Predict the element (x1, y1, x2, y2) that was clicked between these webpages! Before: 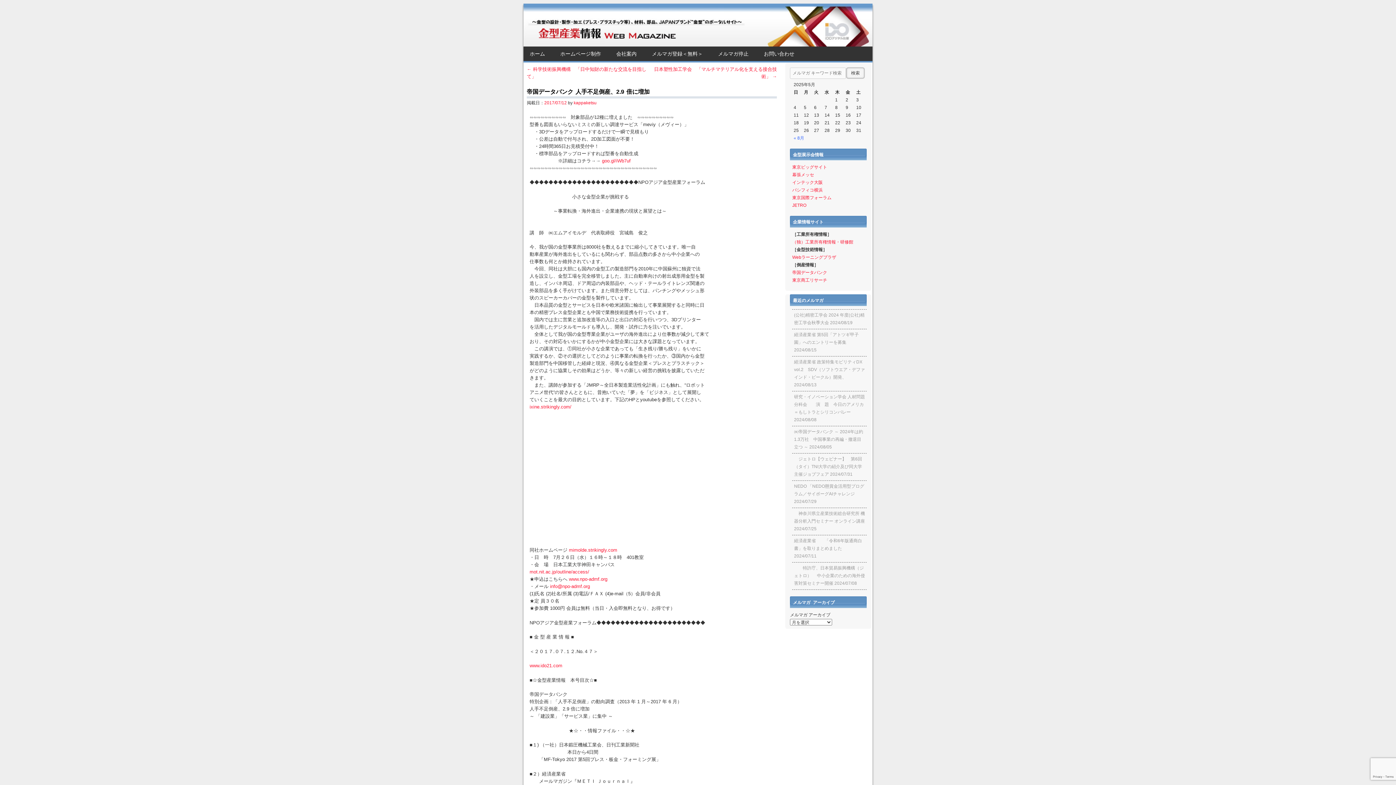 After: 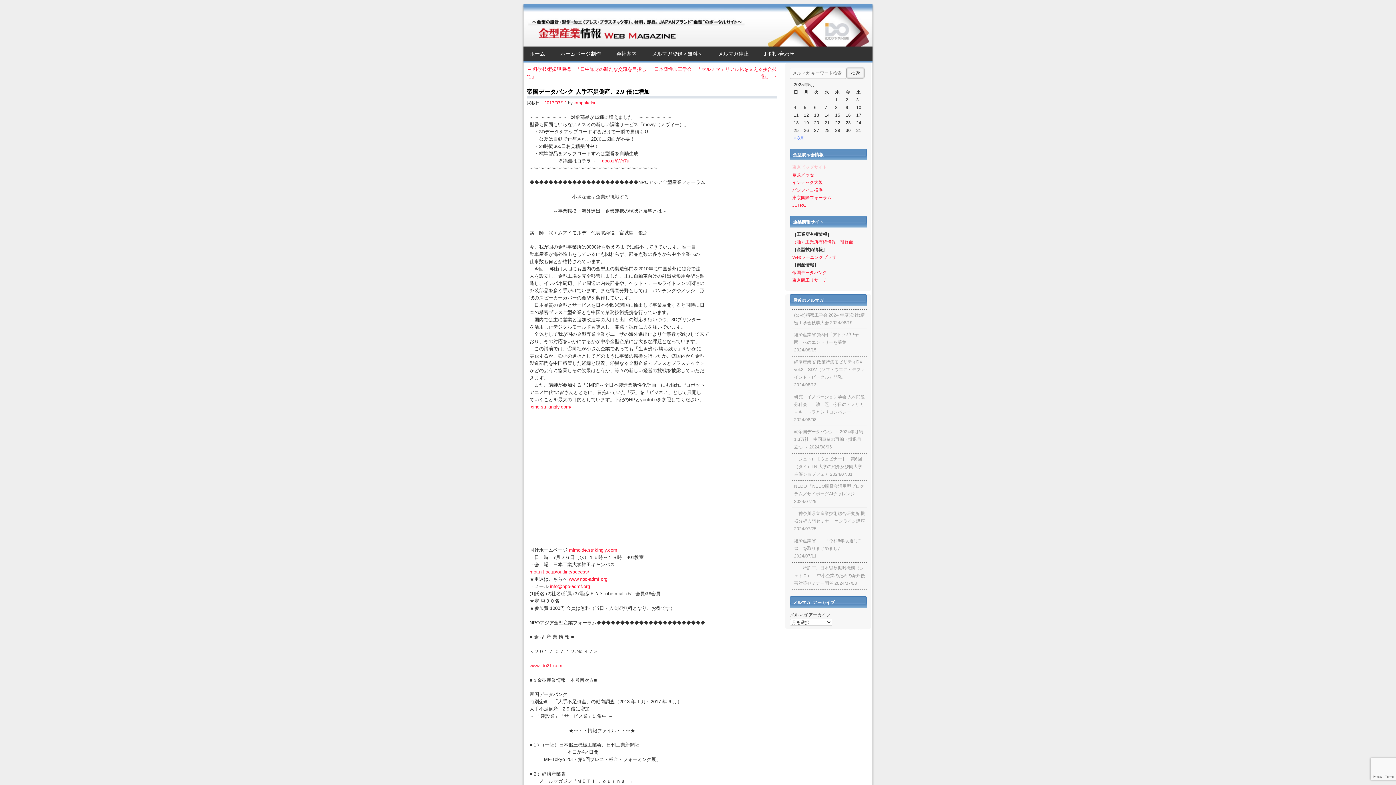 Action: bbox: (792, 164, 827, 169) label: 東京ビッグサイト